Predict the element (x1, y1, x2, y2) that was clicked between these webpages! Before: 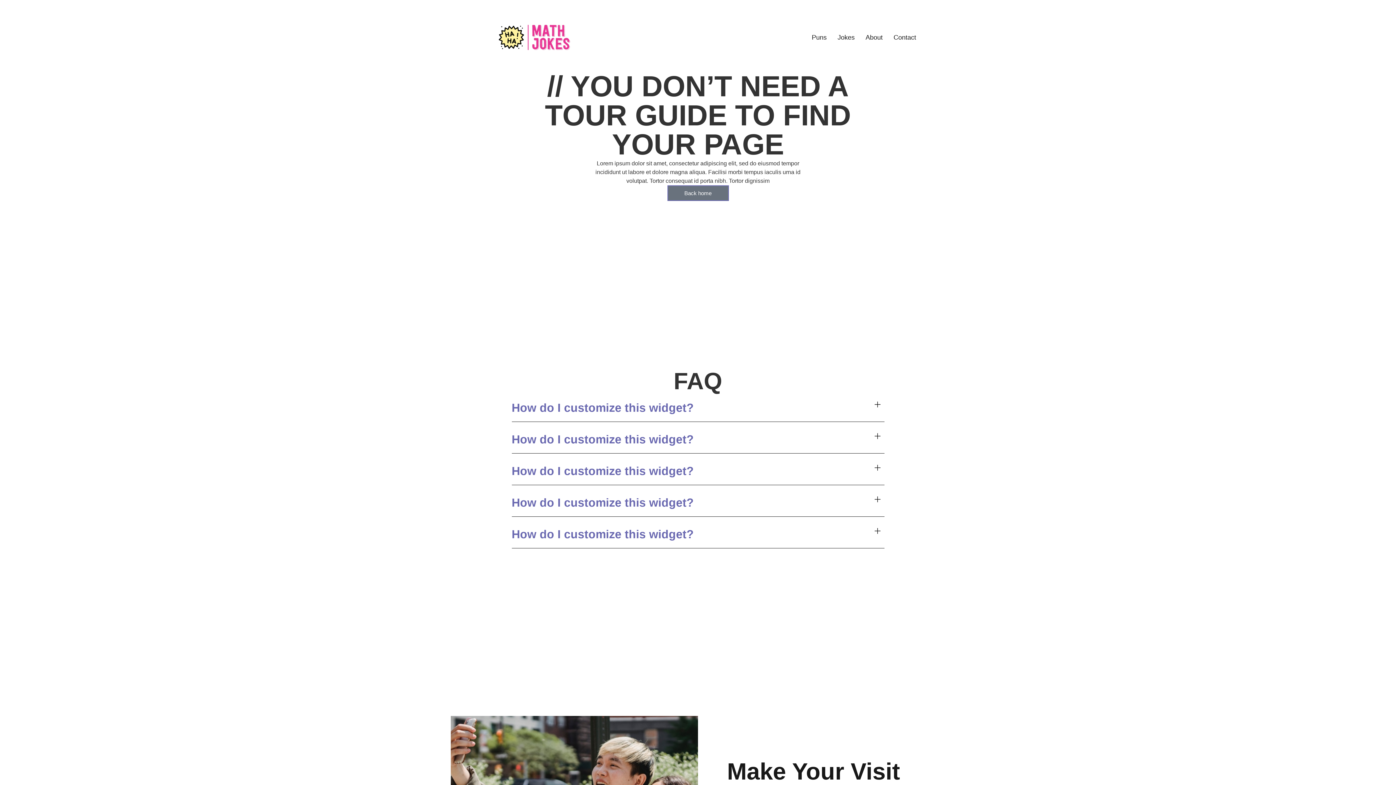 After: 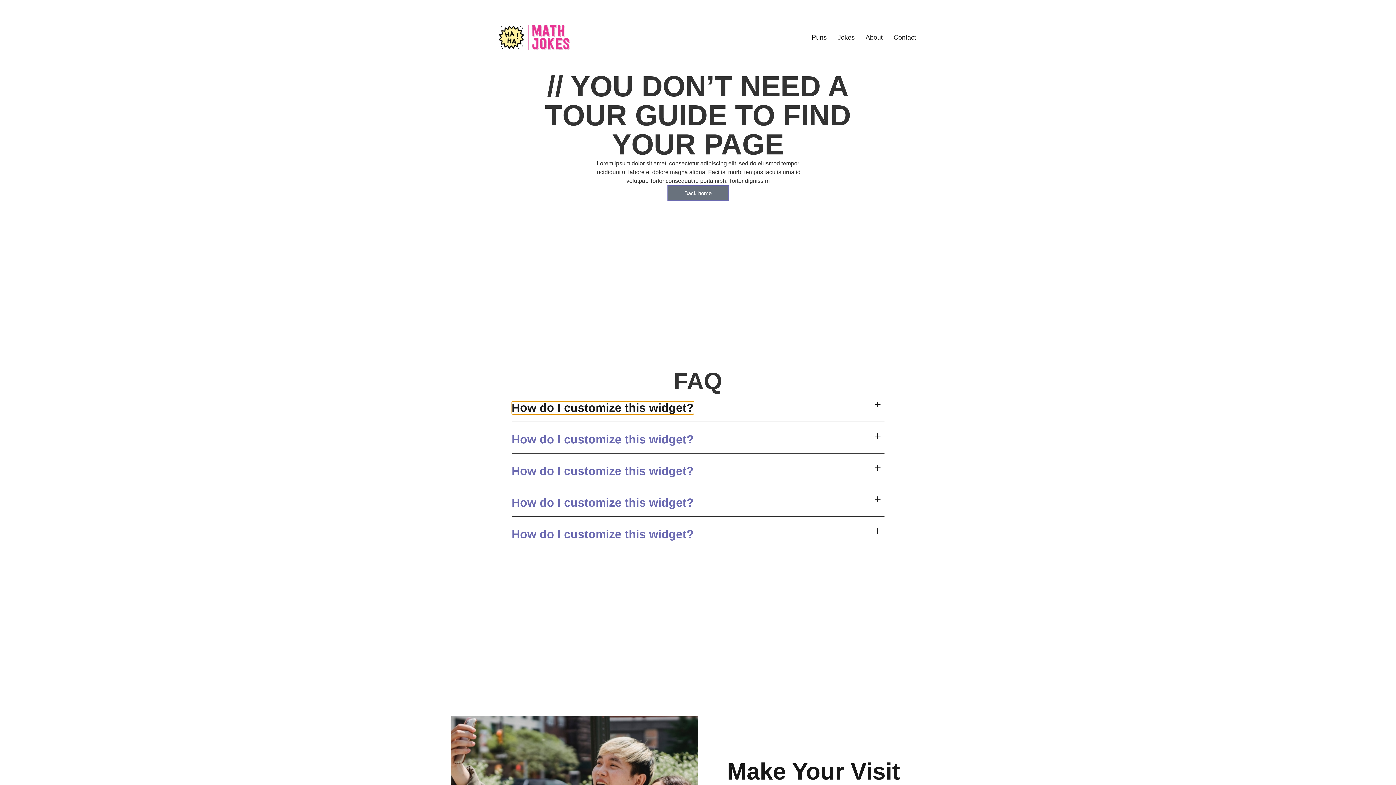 Action: bbox: (511, 401, 694, 414) label: How do I customize this widget?